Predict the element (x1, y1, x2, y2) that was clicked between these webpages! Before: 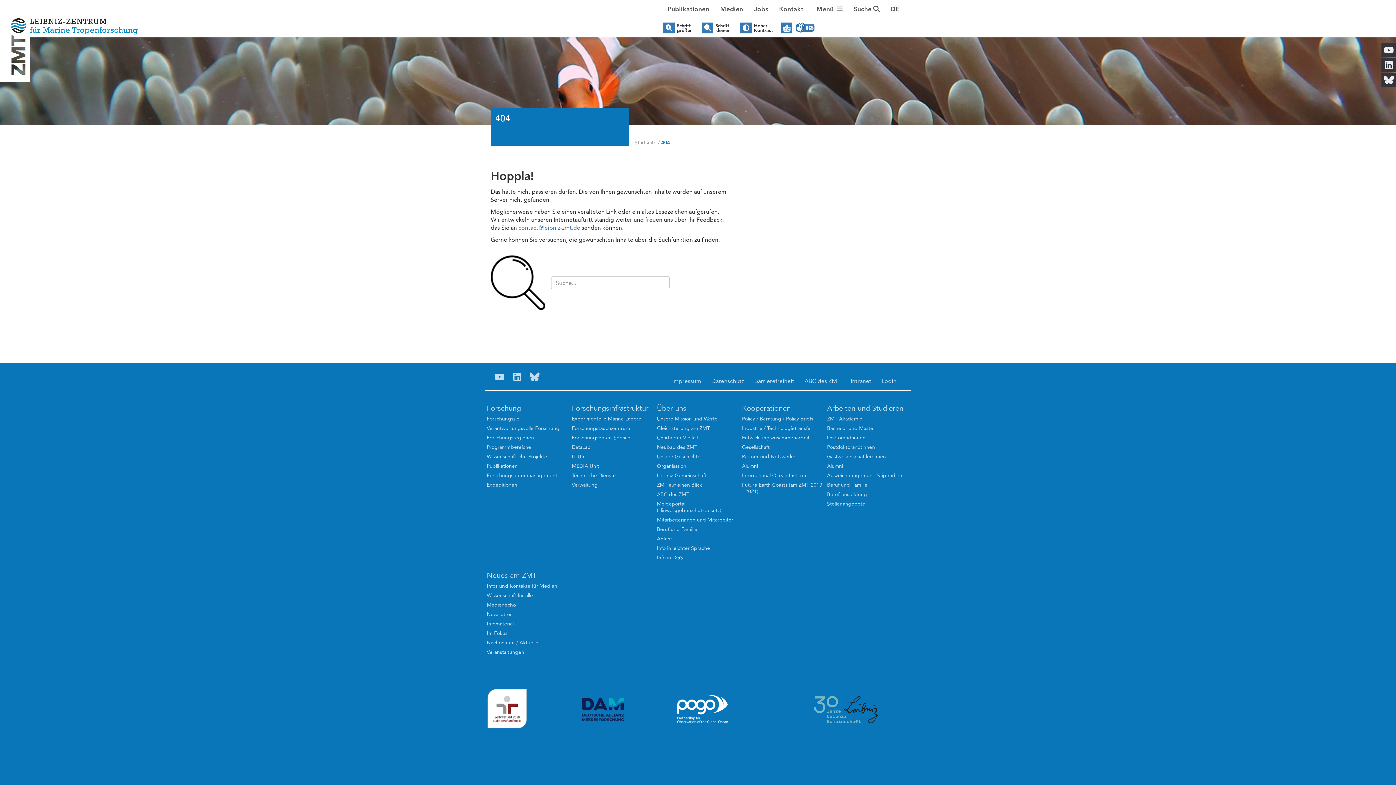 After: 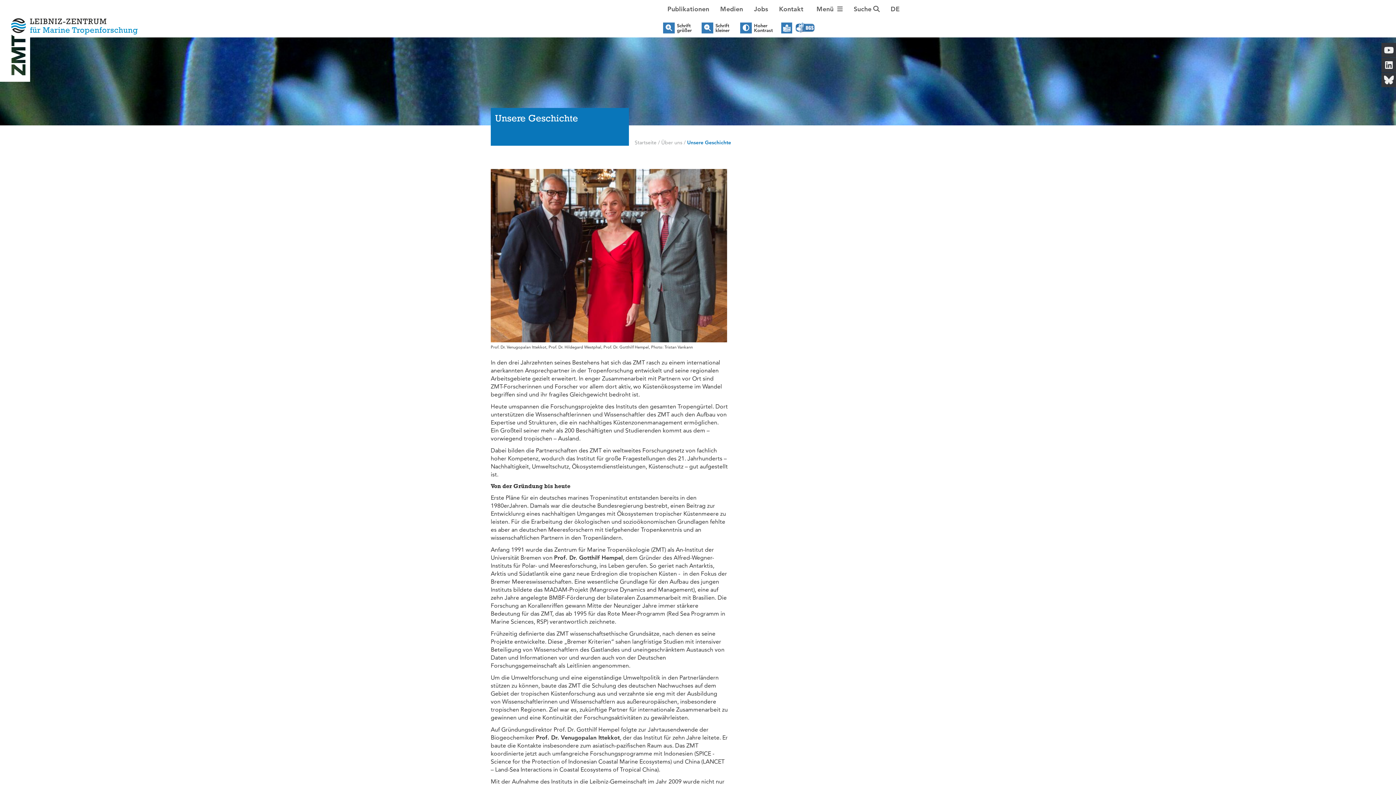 Action: label: Unsere Geschichte bbox: (655, 452, 702, 461)